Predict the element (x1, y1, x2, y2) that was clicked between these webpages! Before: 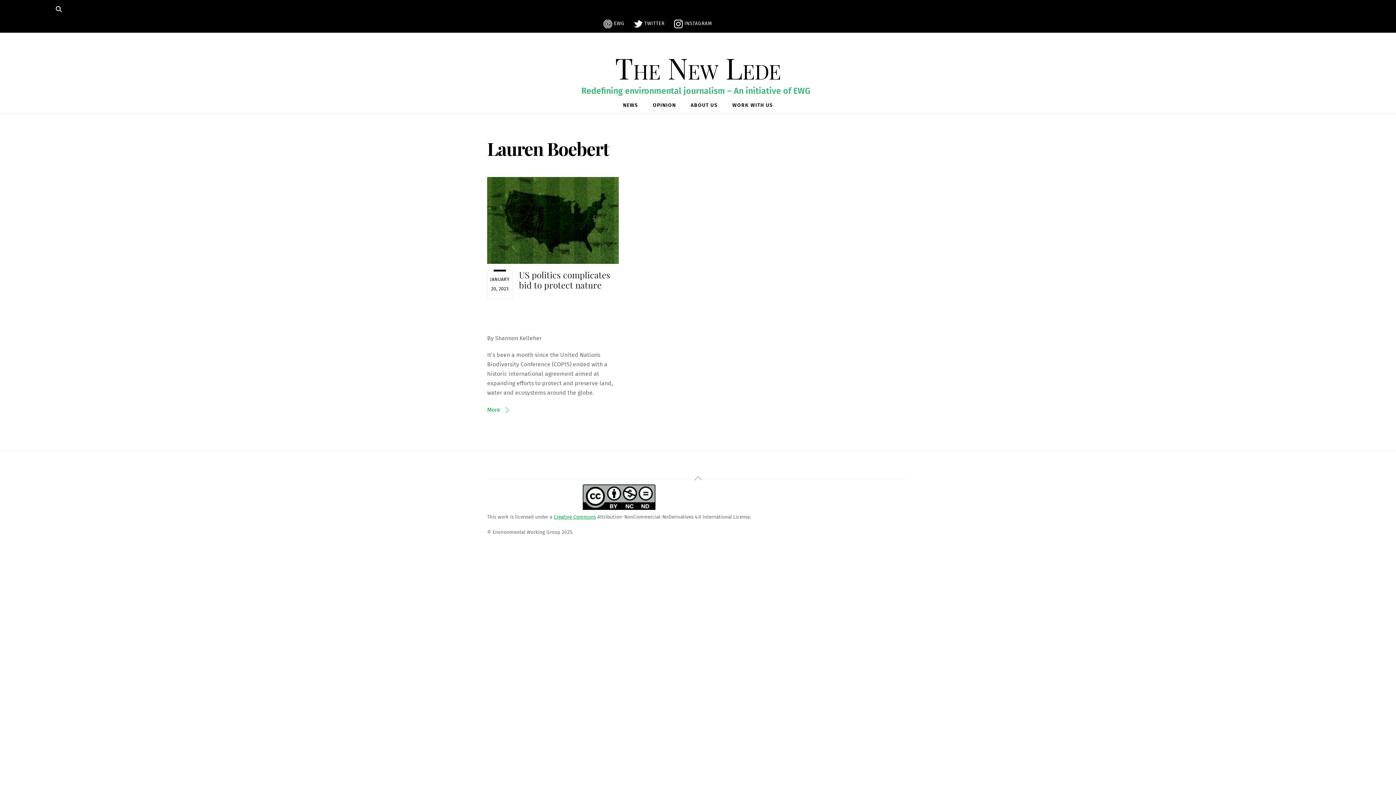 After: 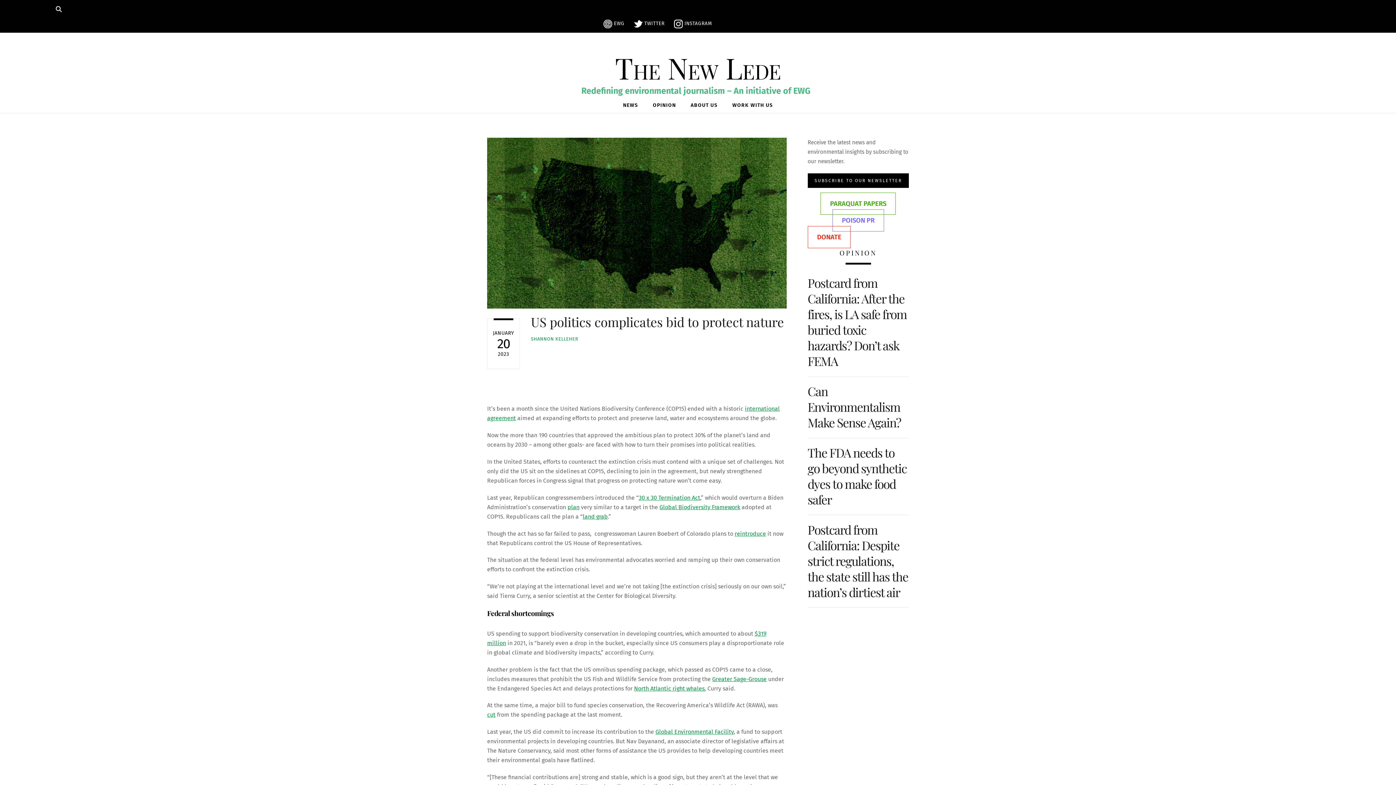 Action: bbox: (487, 406, 508, 413) label: More